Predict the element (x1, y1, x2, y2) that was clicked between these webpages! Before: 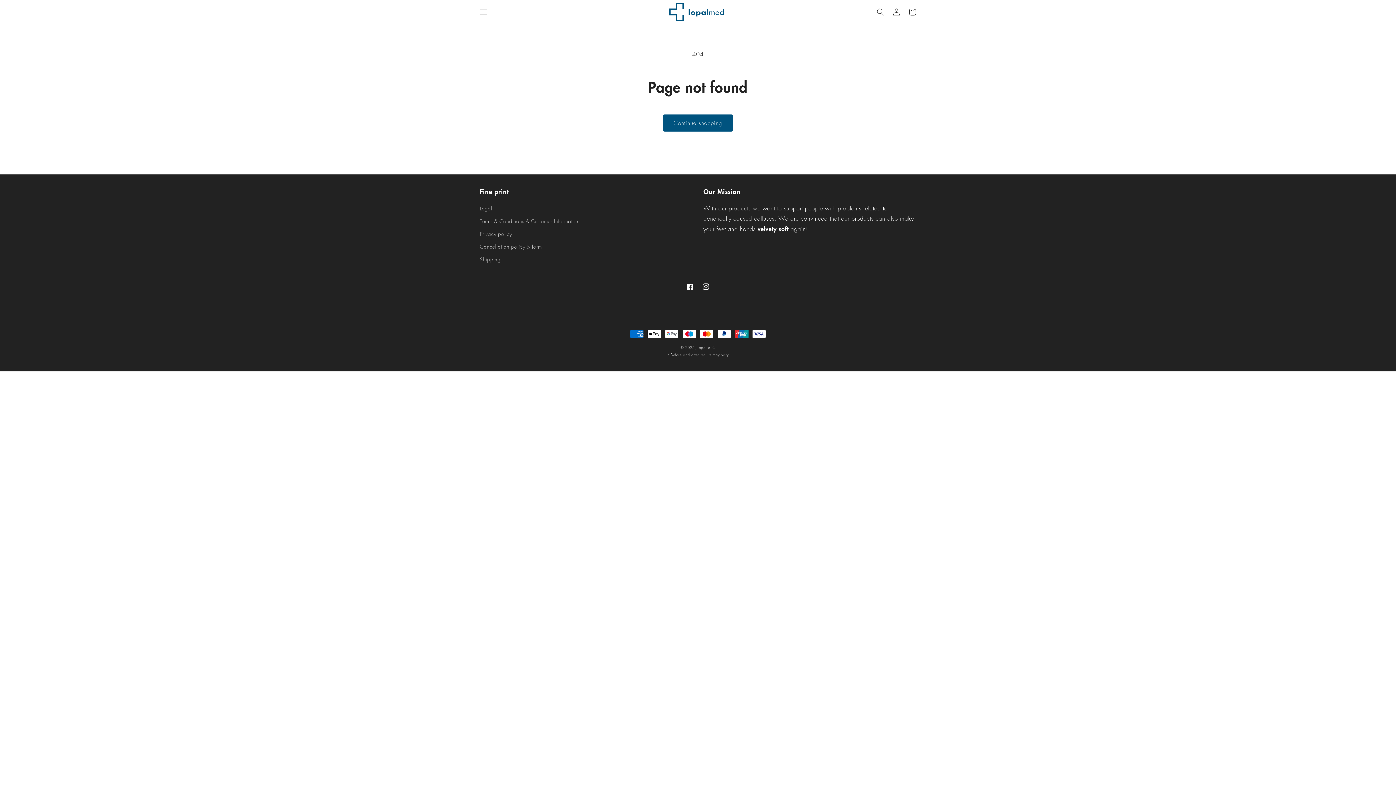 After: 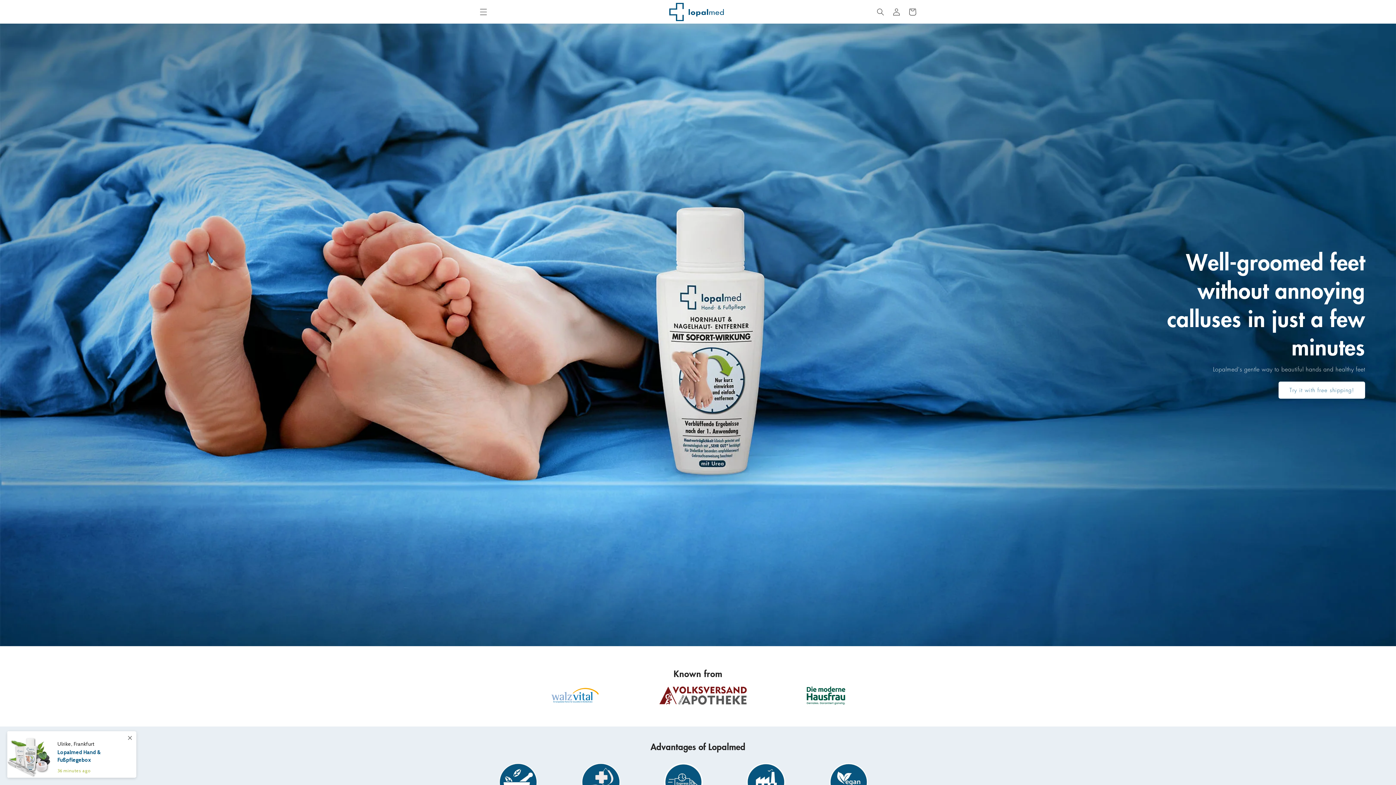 Action: bbox: (666, 0, 726, 23)